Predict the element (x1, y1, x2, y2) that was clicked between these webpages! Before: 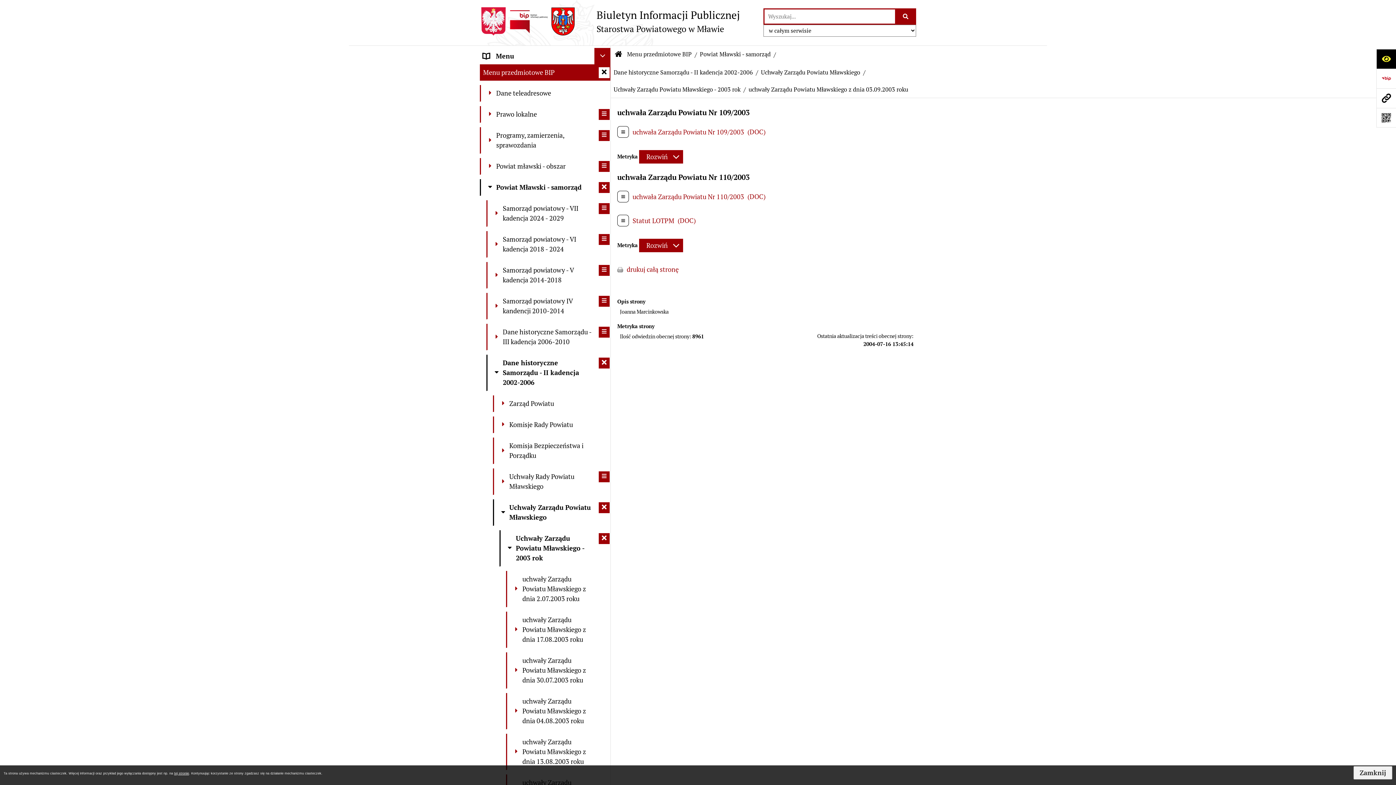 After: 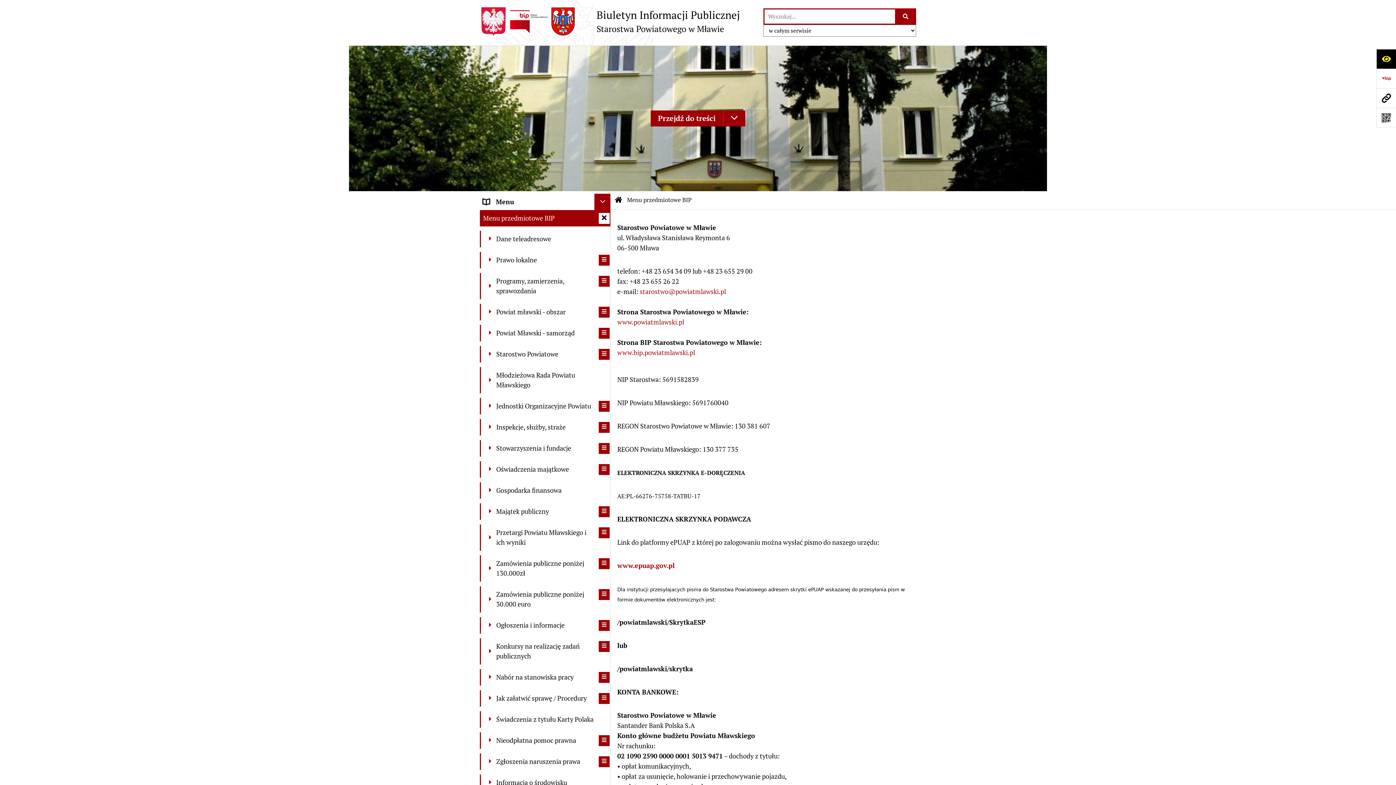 Action: label: Menu przedmiotowe BIP bbox: (627, 50, 691, 58)